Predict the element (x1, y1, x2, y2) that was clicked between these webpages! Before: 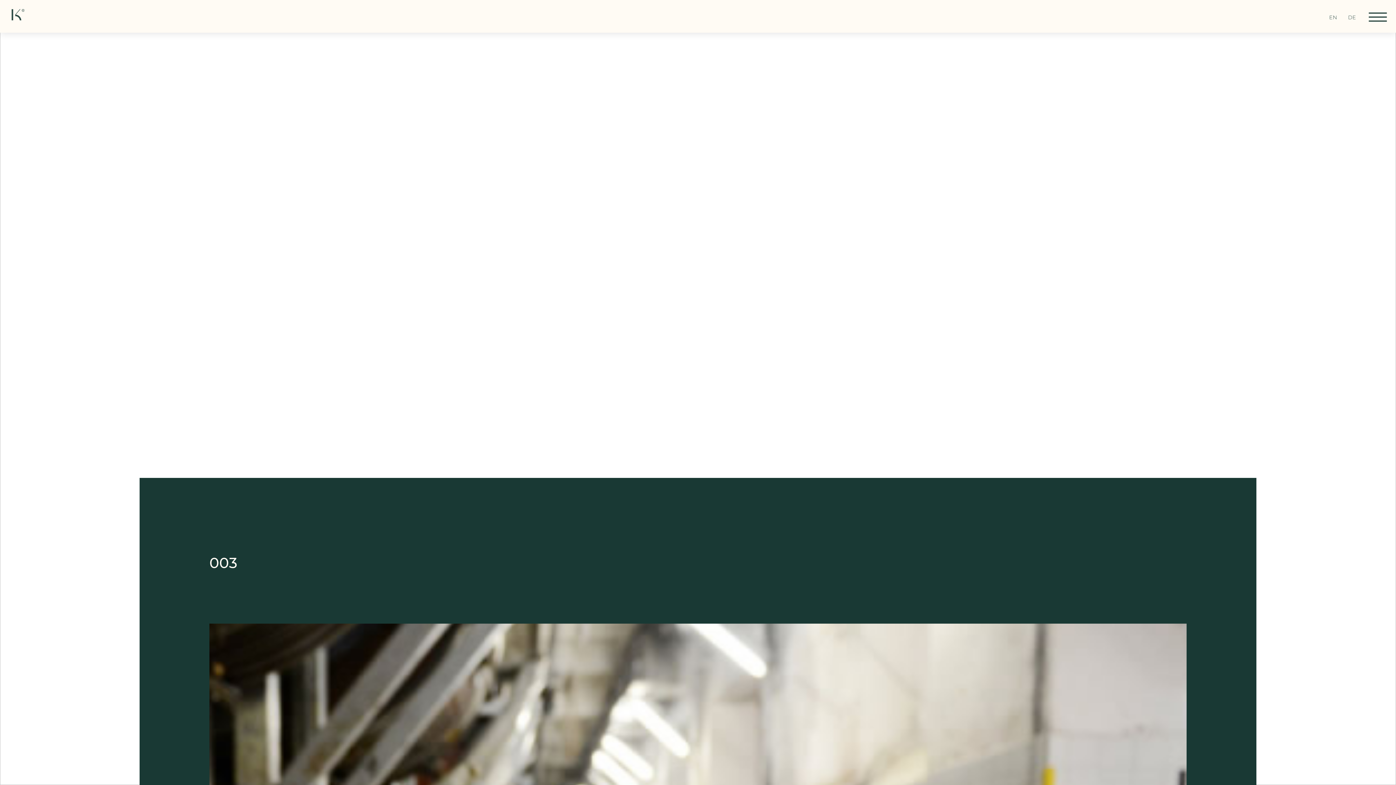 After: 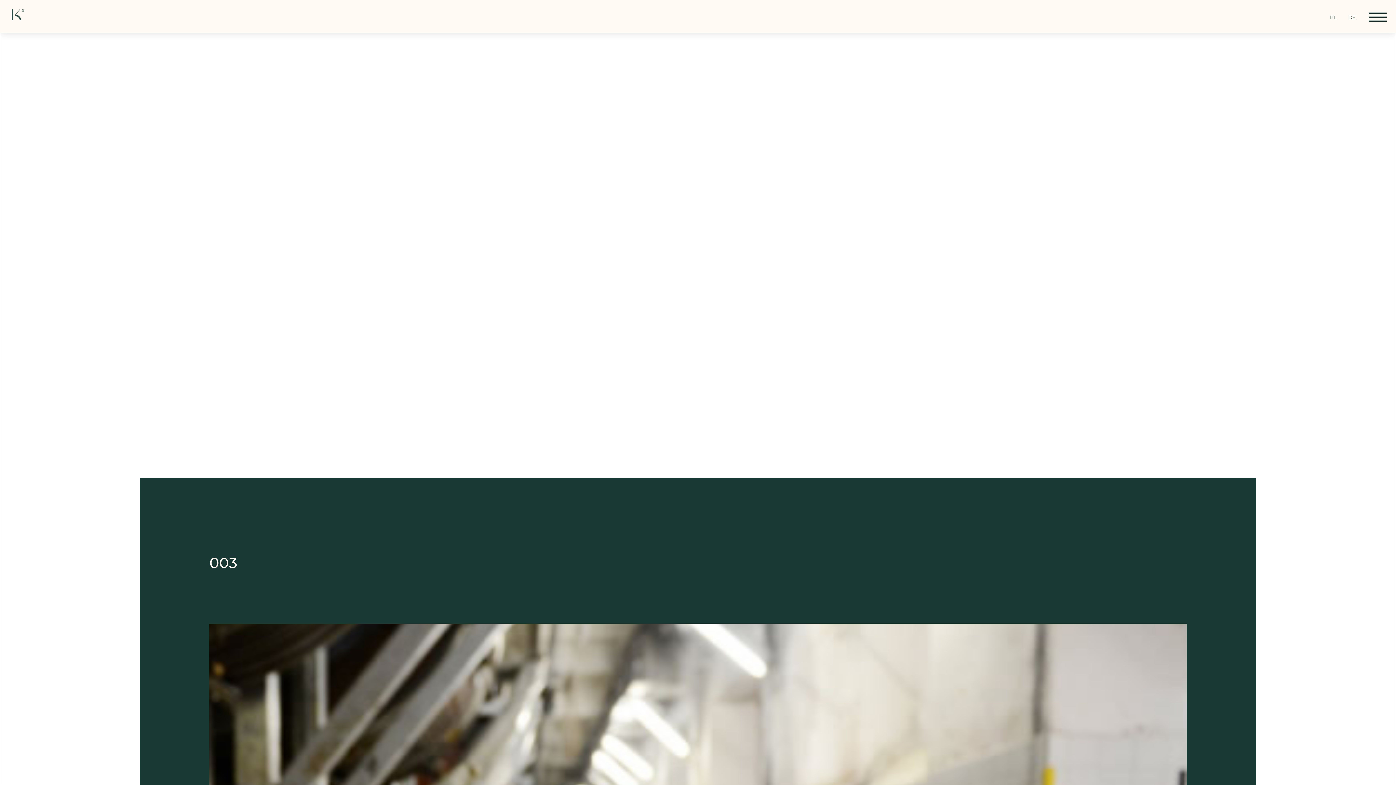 Action: label: EN bbox: (1324, 8, 1342, 26)